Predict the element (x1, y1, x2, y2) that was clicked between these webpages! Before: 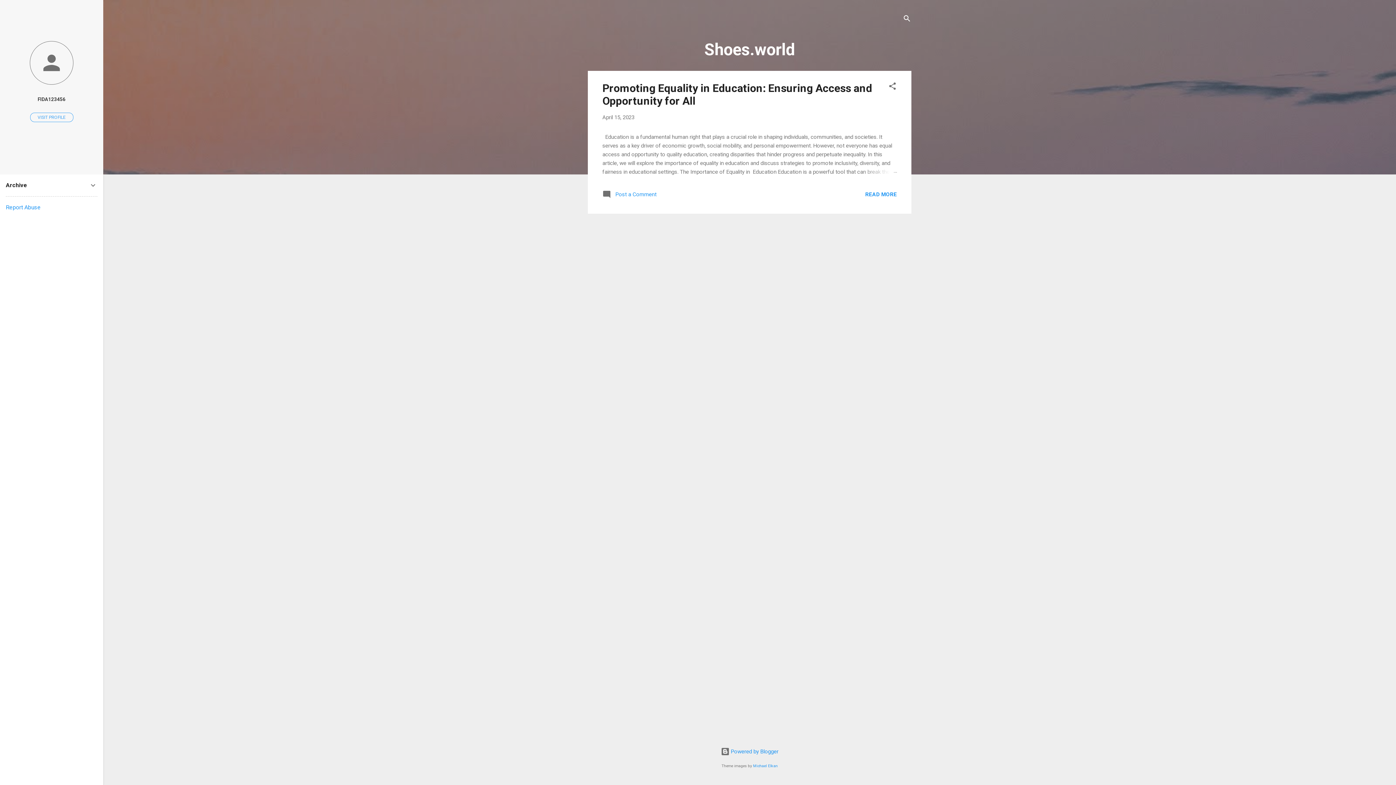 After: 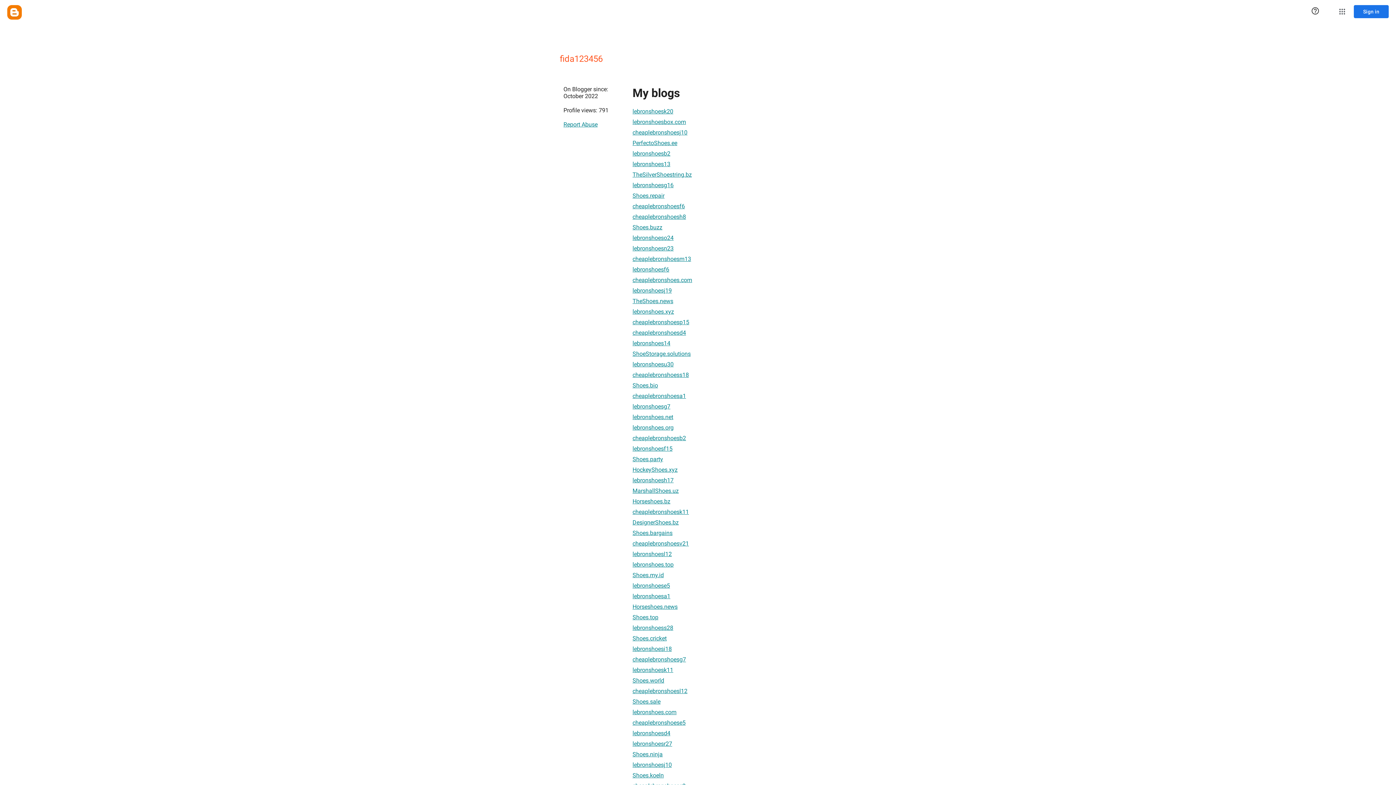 Action: bbox: (0, 40, 103, 86)